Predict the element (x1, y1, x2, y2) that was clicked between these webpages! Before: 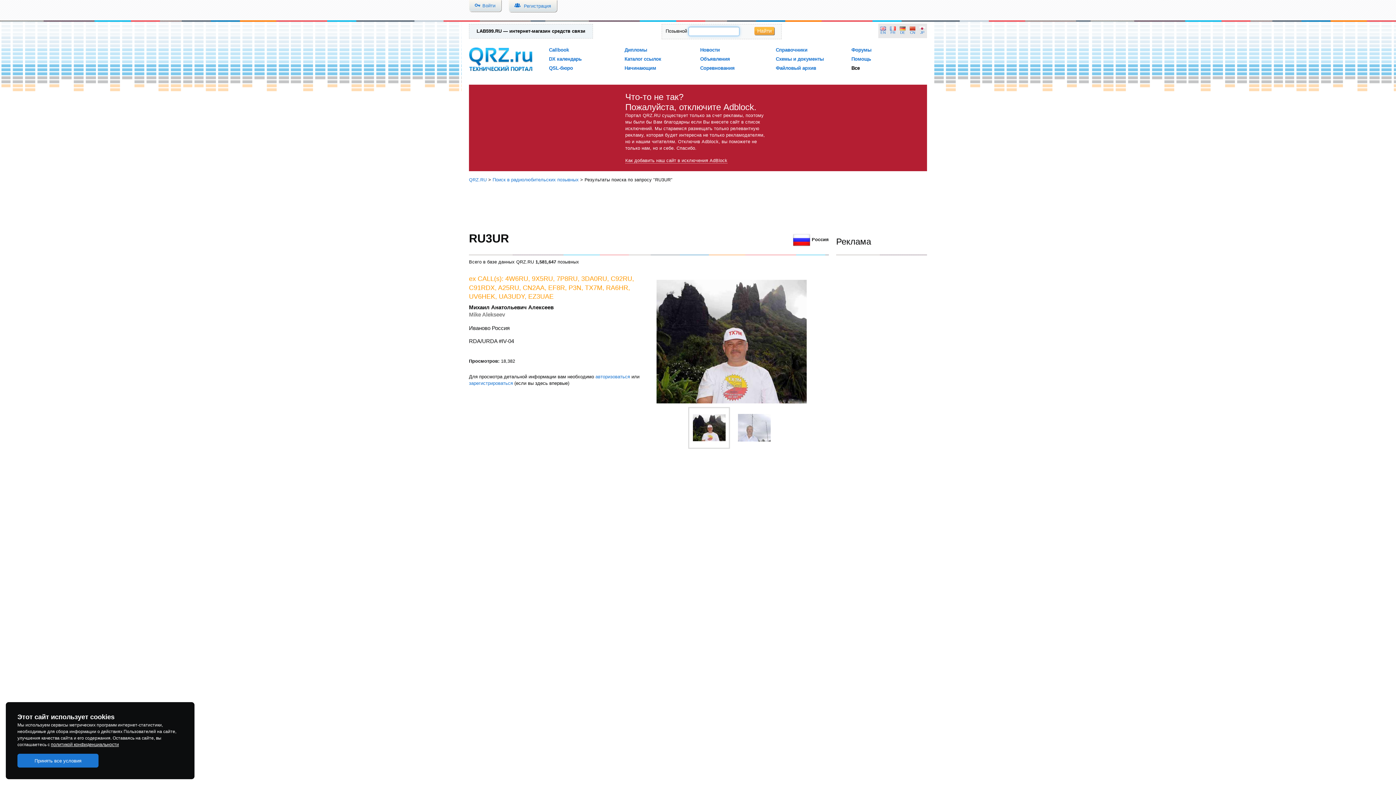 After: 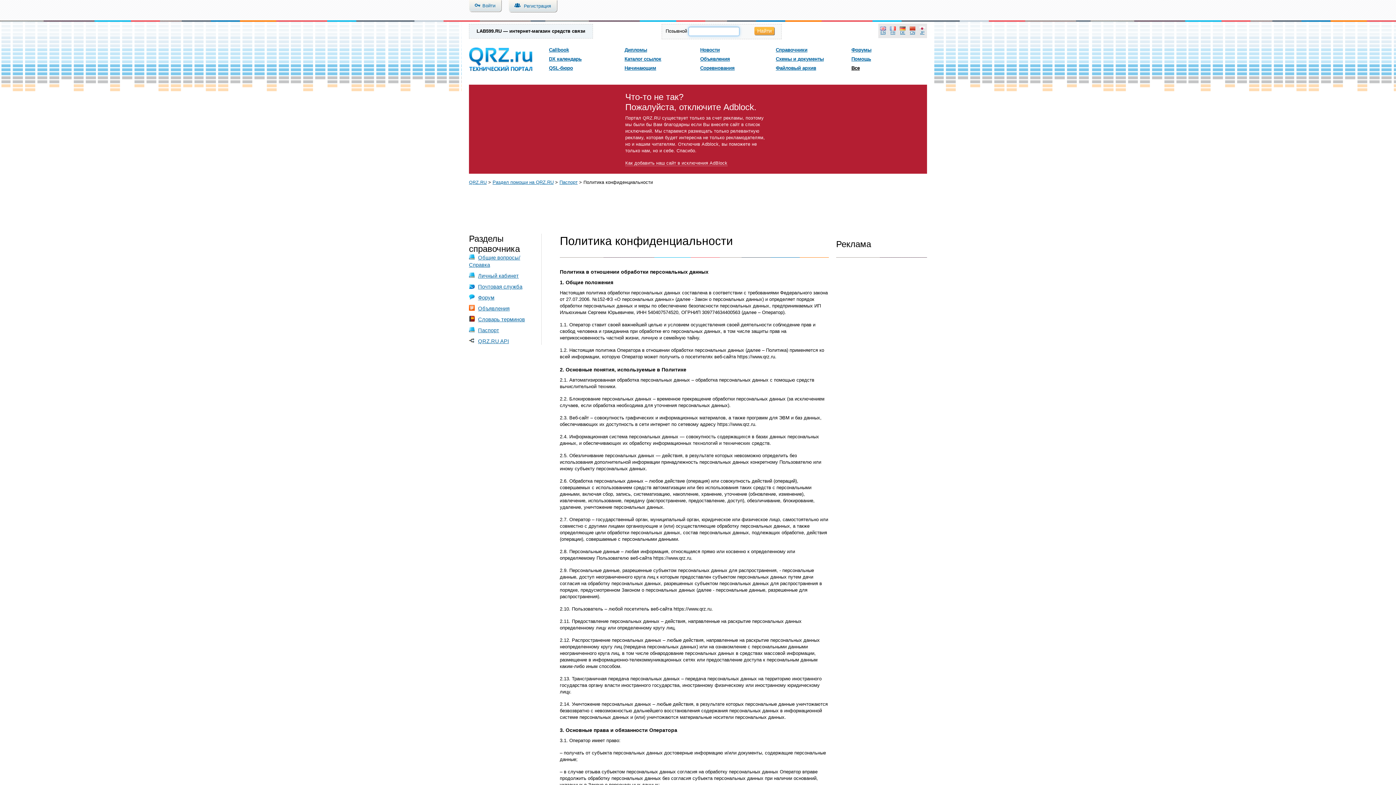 Action: bbox: (50, 742, 118, 747) label: политикой конфиденциальности